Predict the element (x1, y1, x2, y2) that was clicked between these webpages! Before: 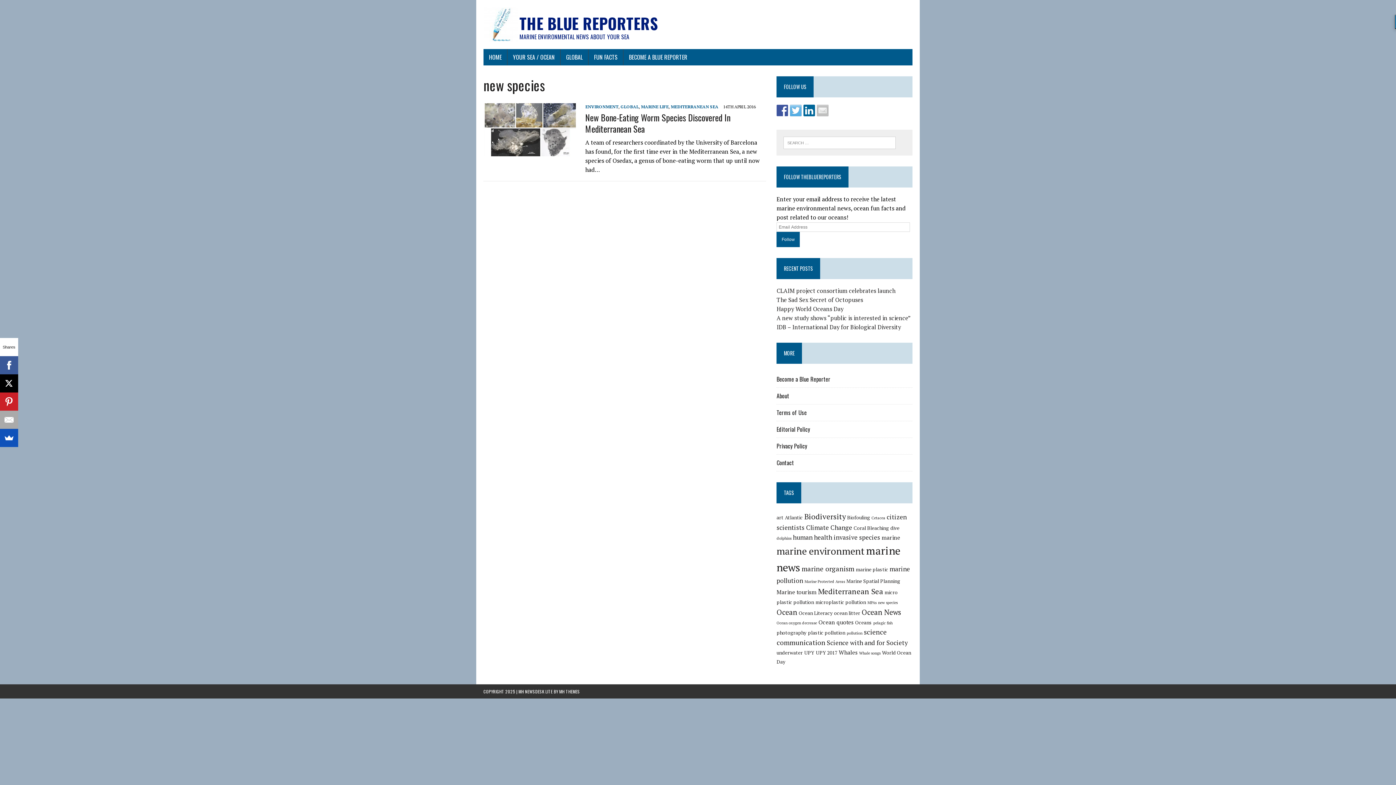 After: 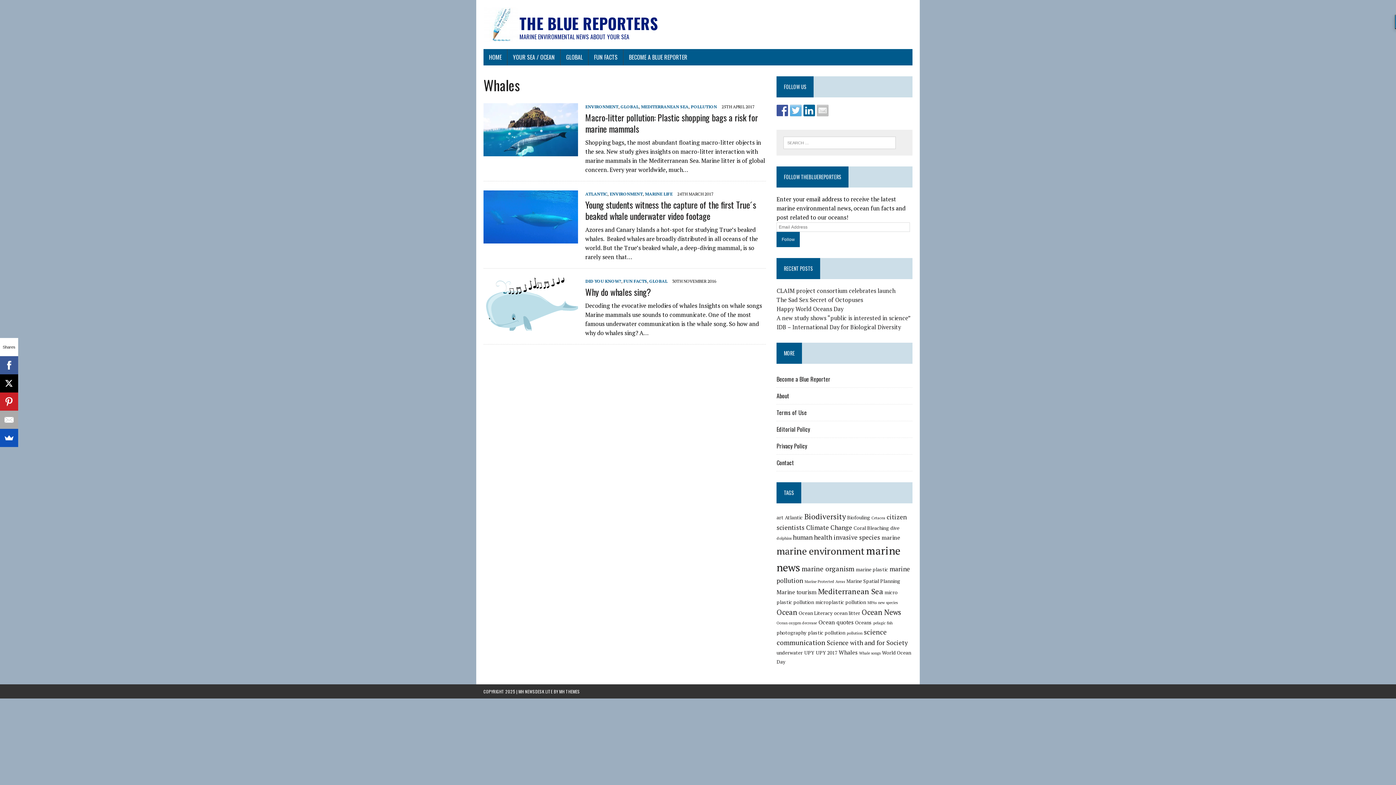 Action: bbox: (839, 649, 857, 656) label: Whales